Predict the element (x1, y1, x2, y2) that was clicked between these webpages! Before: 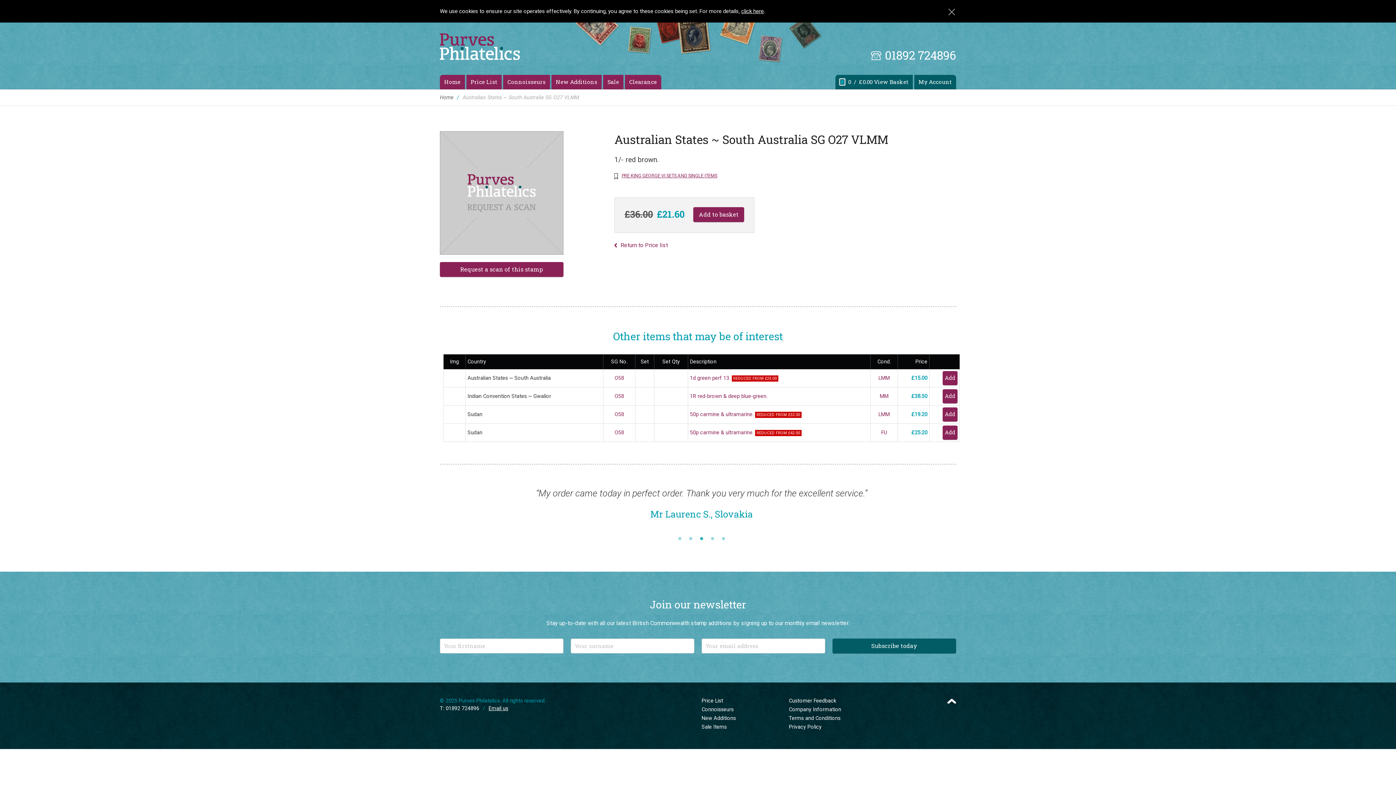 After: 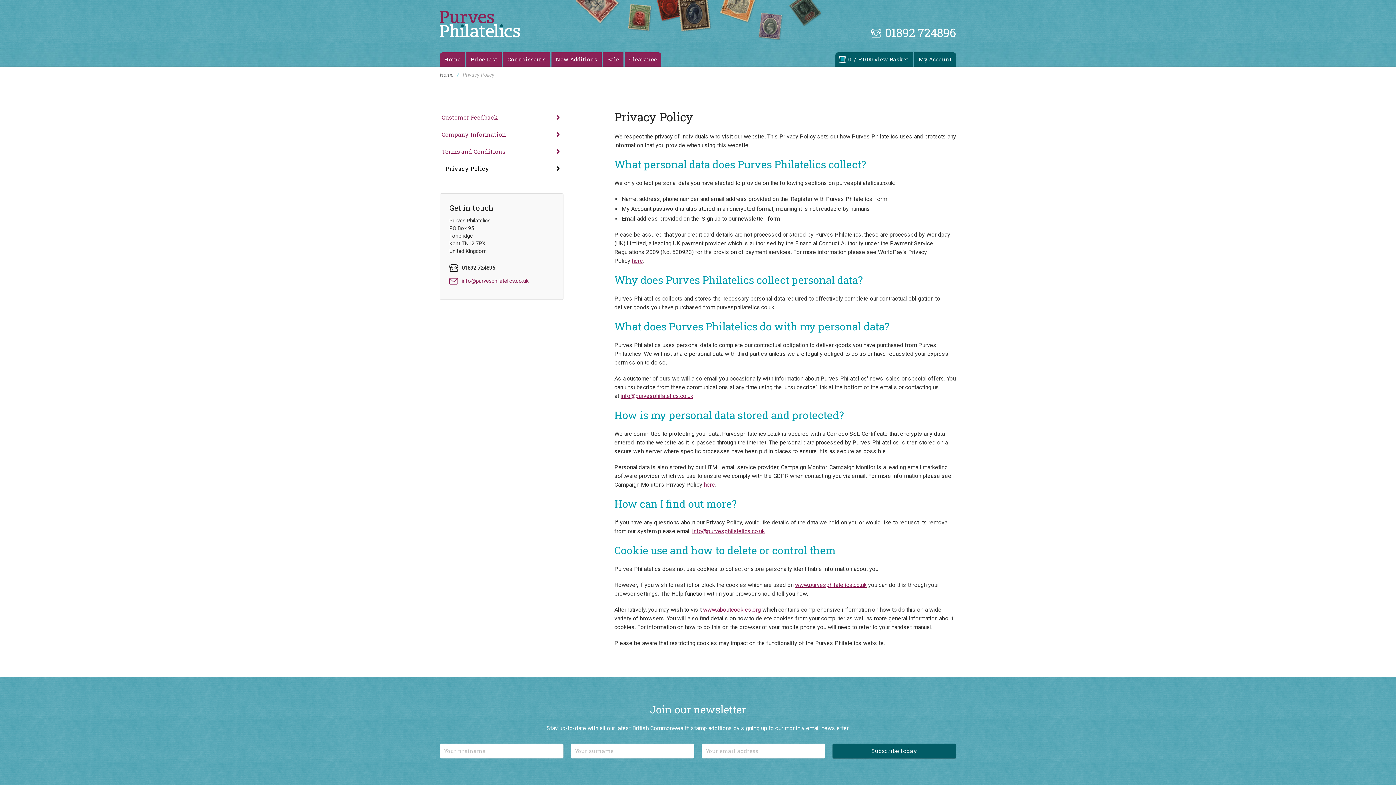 Action: bbox: (741, 8, 764, 14) label: click here